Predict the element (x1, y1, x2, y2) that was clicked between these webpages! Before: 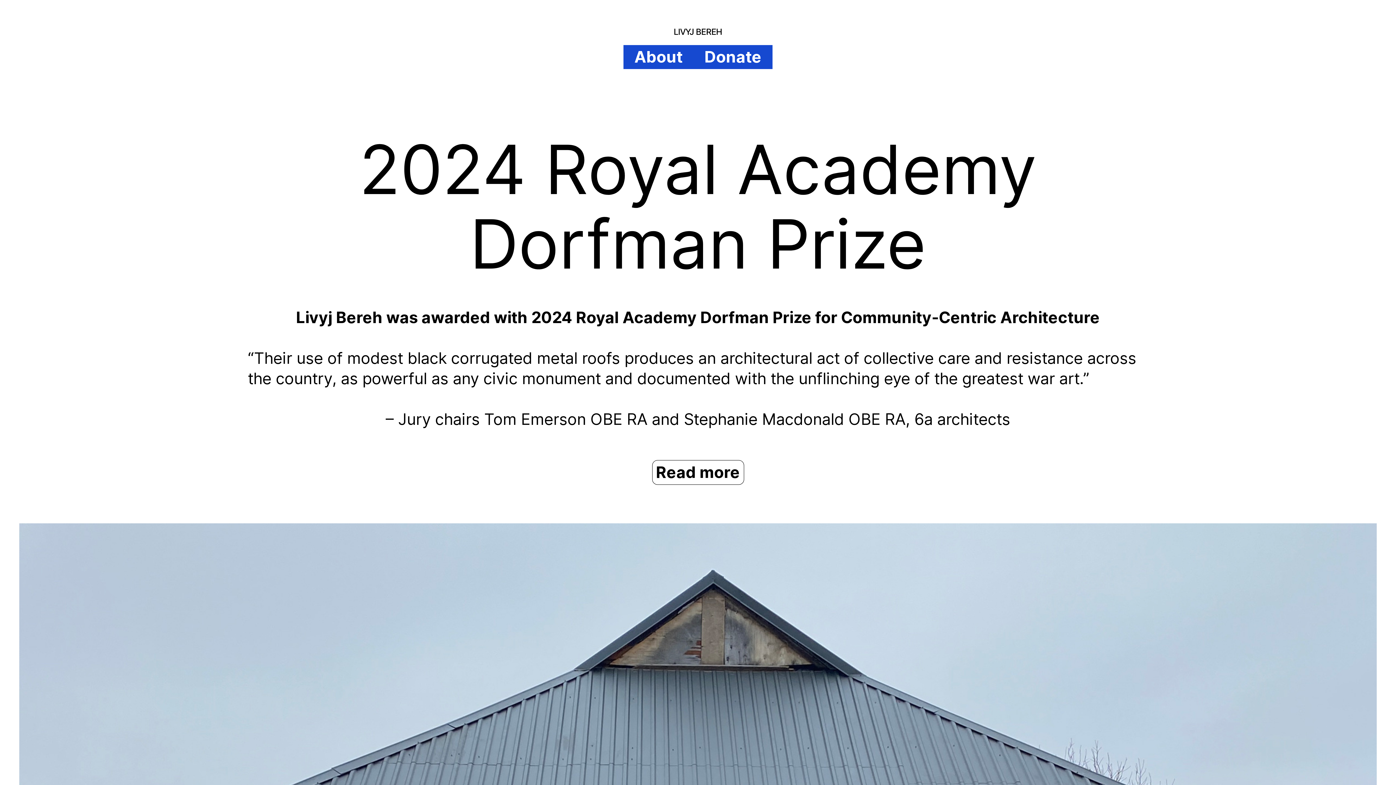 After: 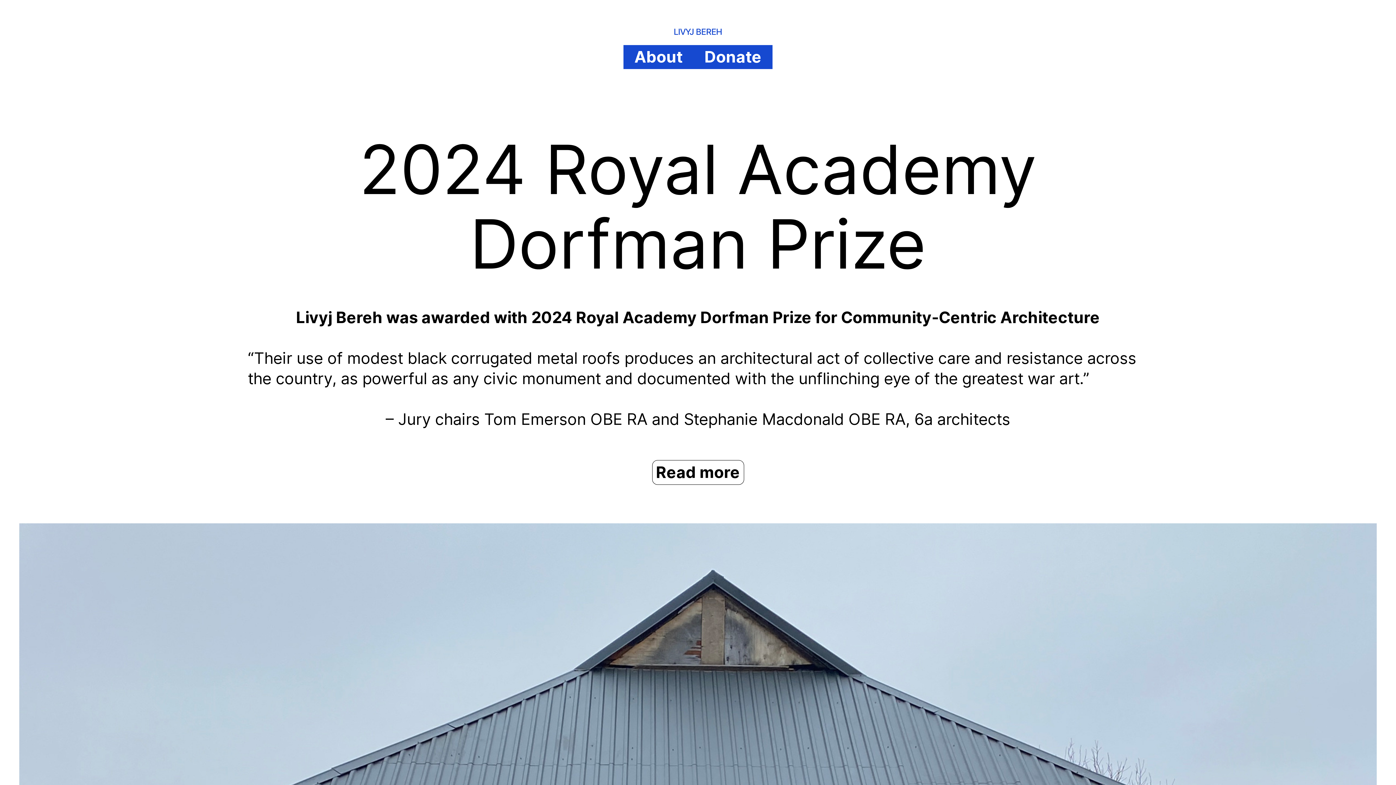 Action: bbox: (674, 19, 721, 40)